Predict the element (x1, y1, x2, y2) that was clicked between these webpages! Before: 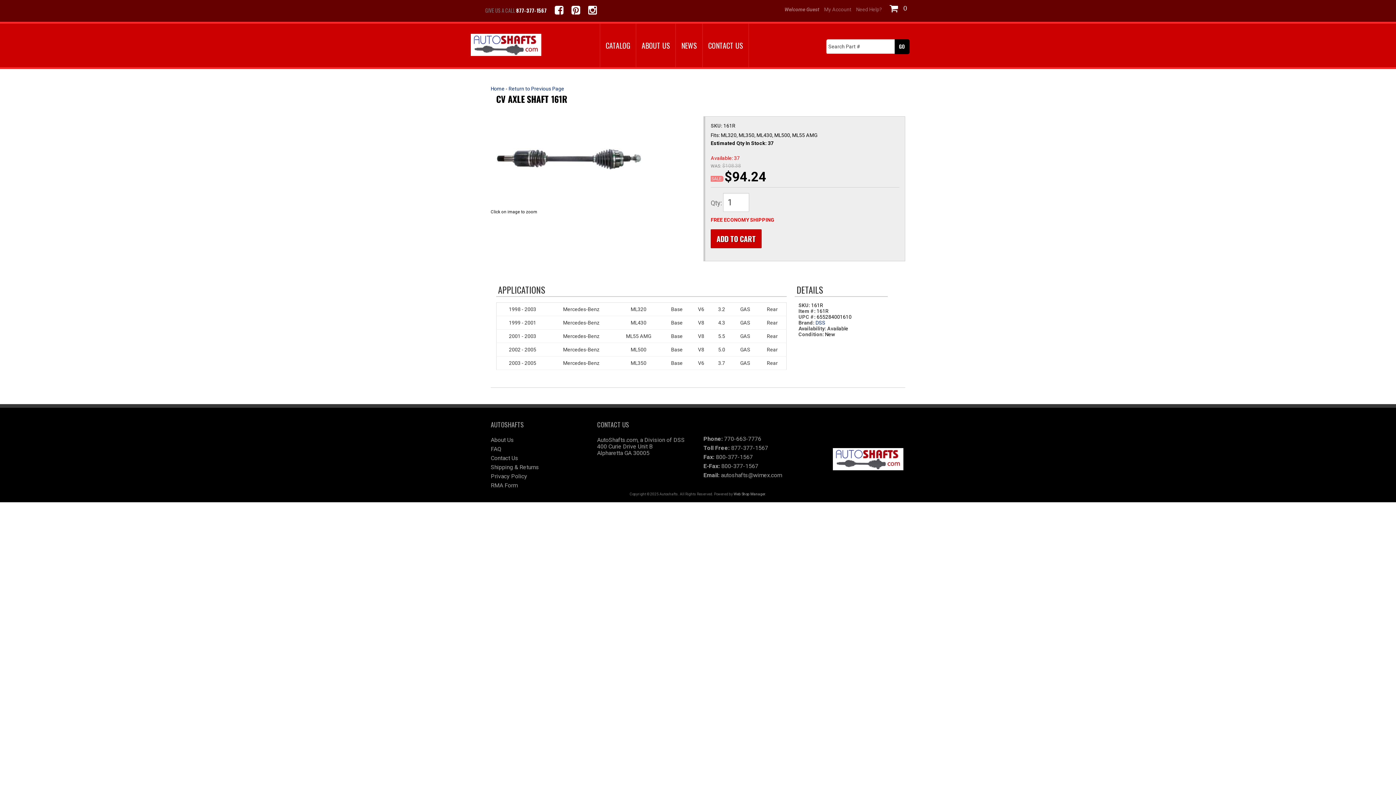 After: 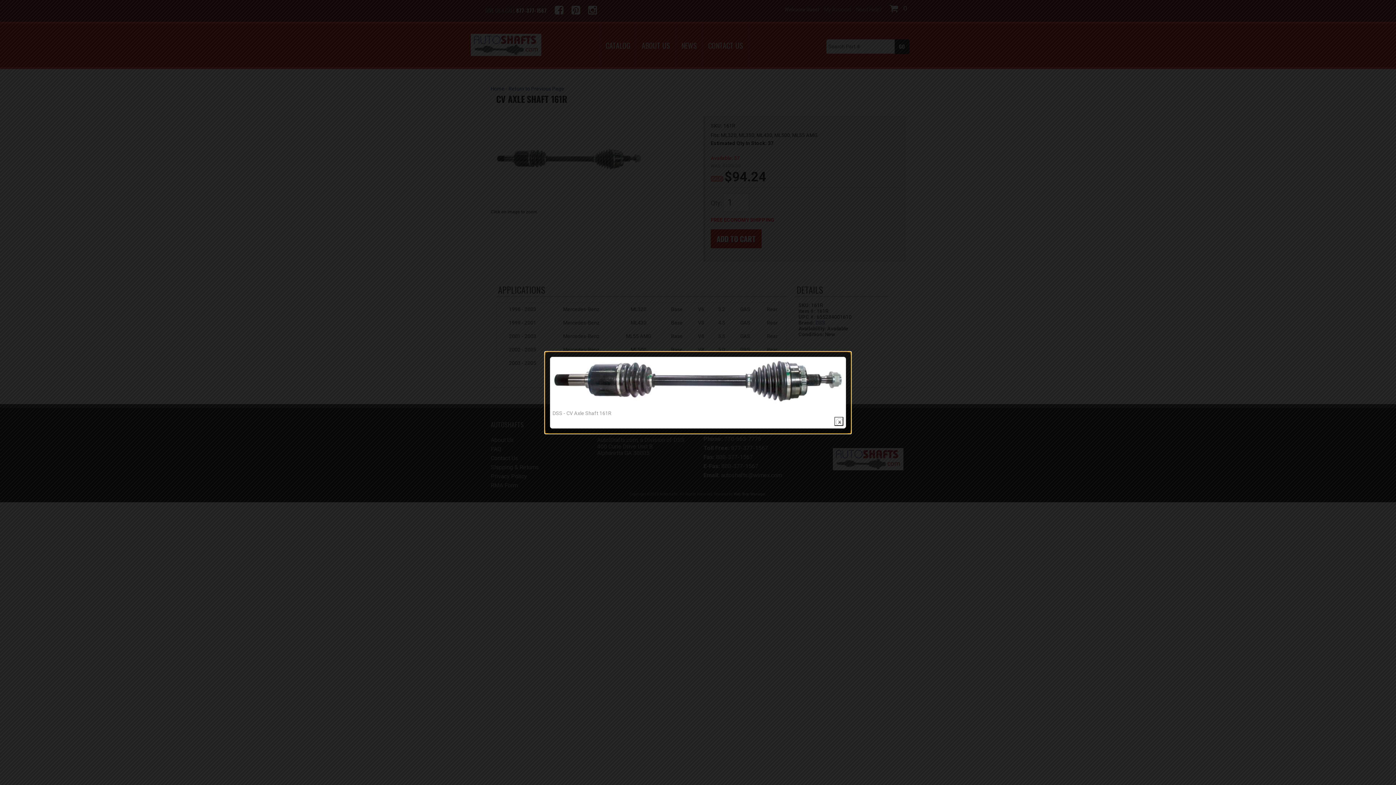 Action: bbox: (496, 201, 641, 287)